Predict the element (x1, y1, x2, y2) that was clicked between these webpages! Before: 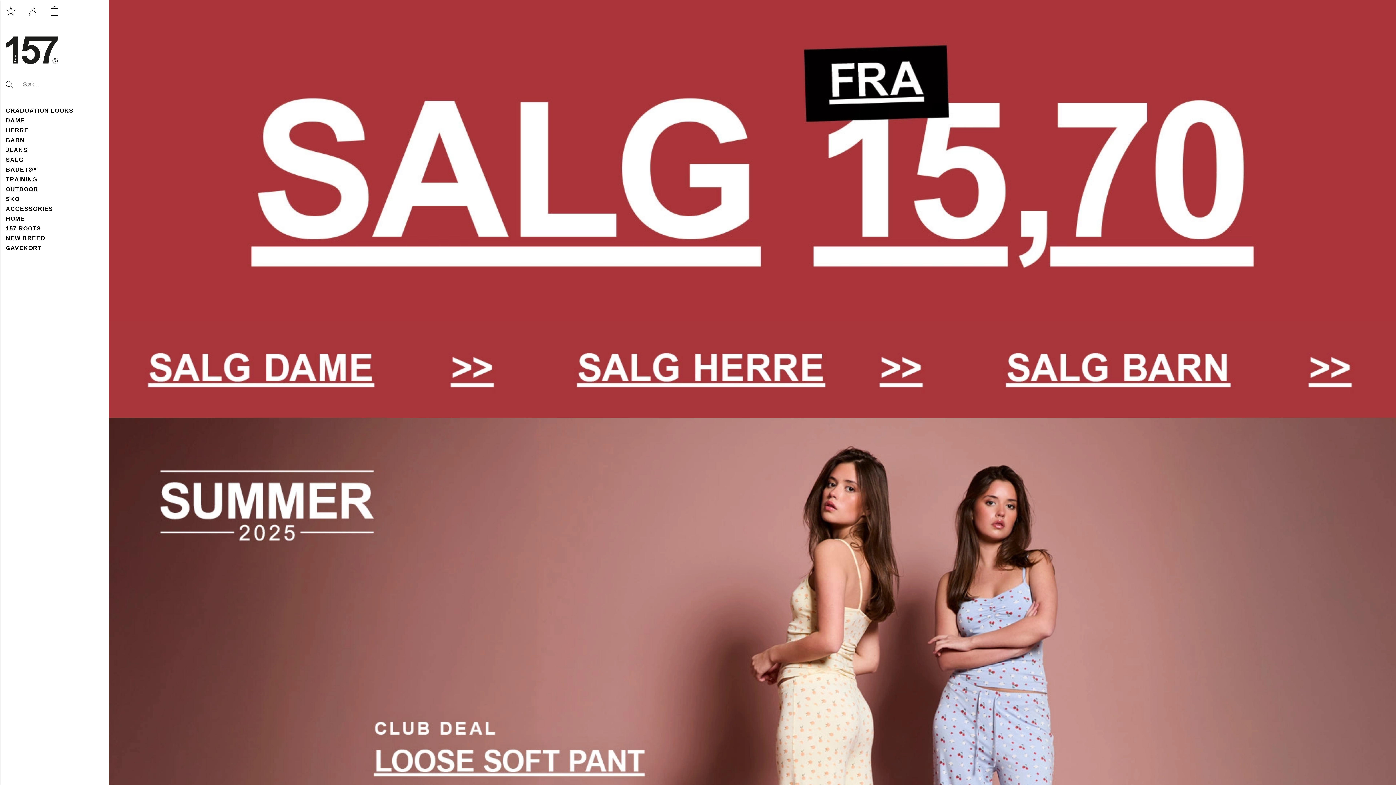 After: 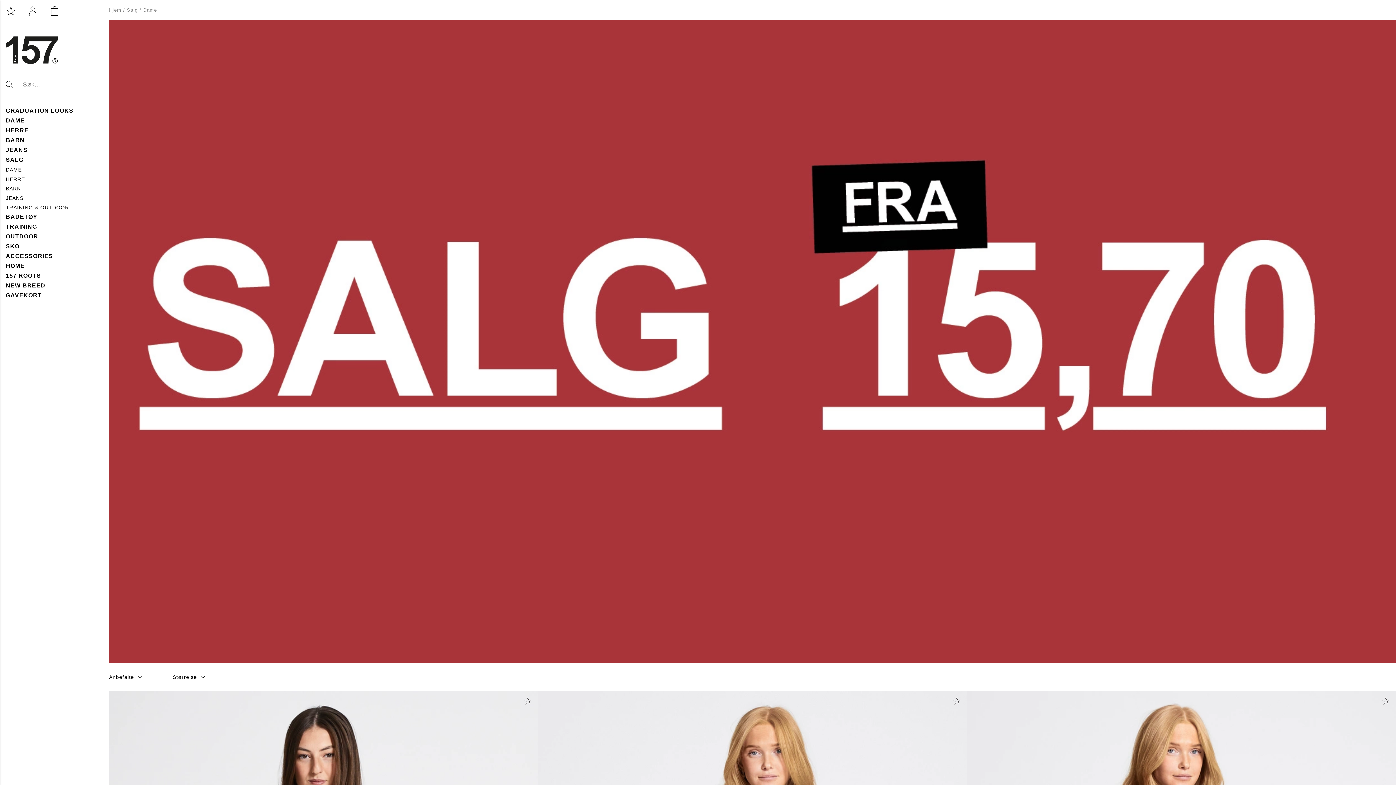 Action: bbox: (109, 366, 538, 372)